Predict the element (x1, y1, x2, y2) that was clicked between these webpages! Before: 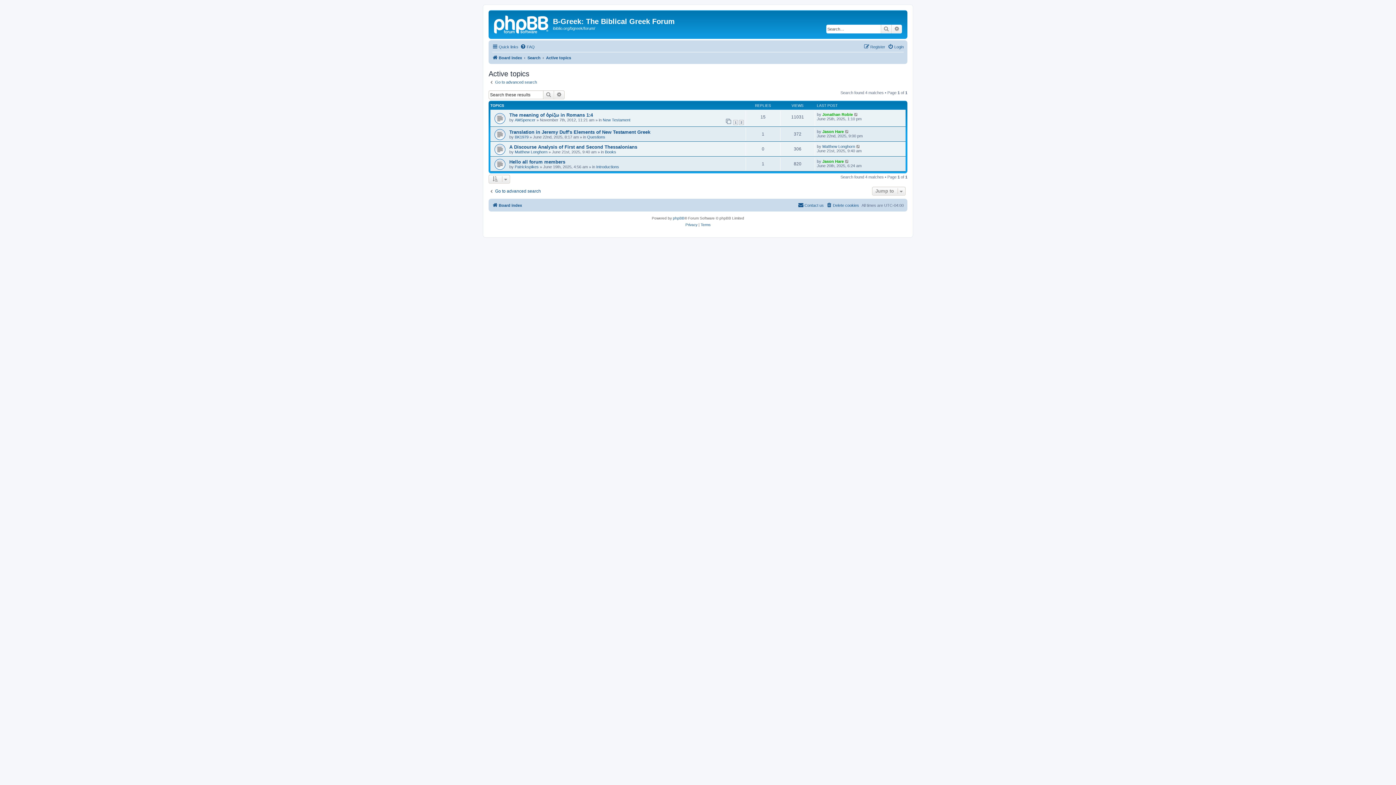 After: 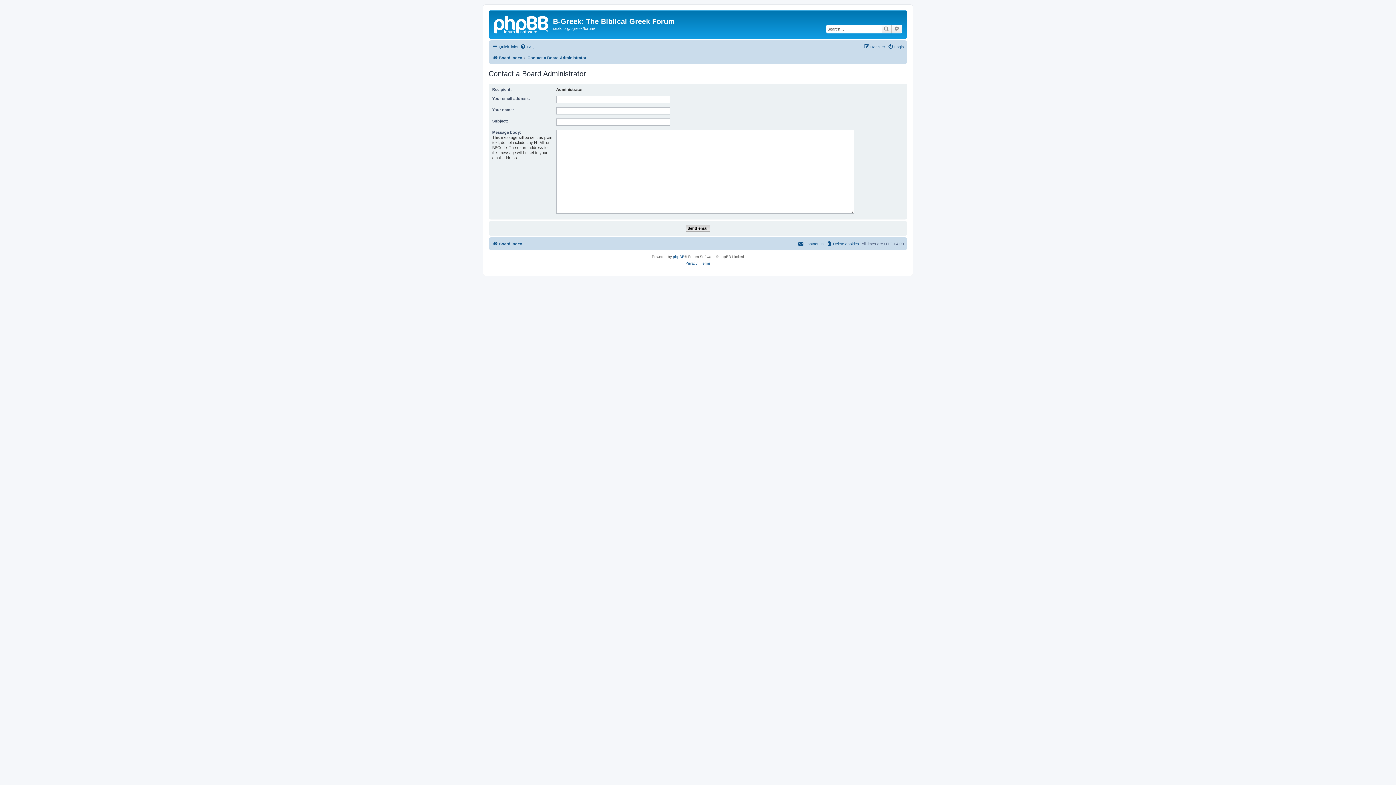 Action: bbox: (798, 200, 824, 209) label: Contact us